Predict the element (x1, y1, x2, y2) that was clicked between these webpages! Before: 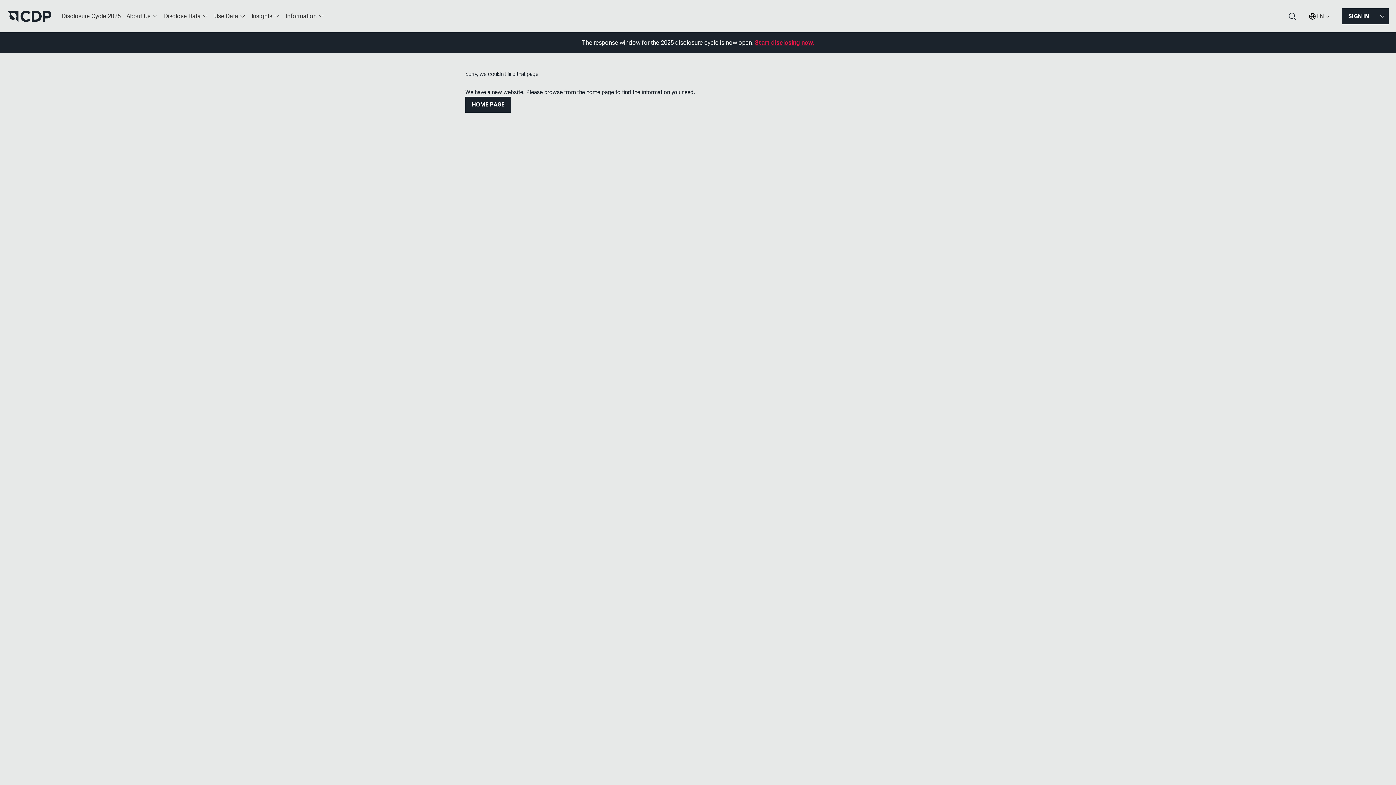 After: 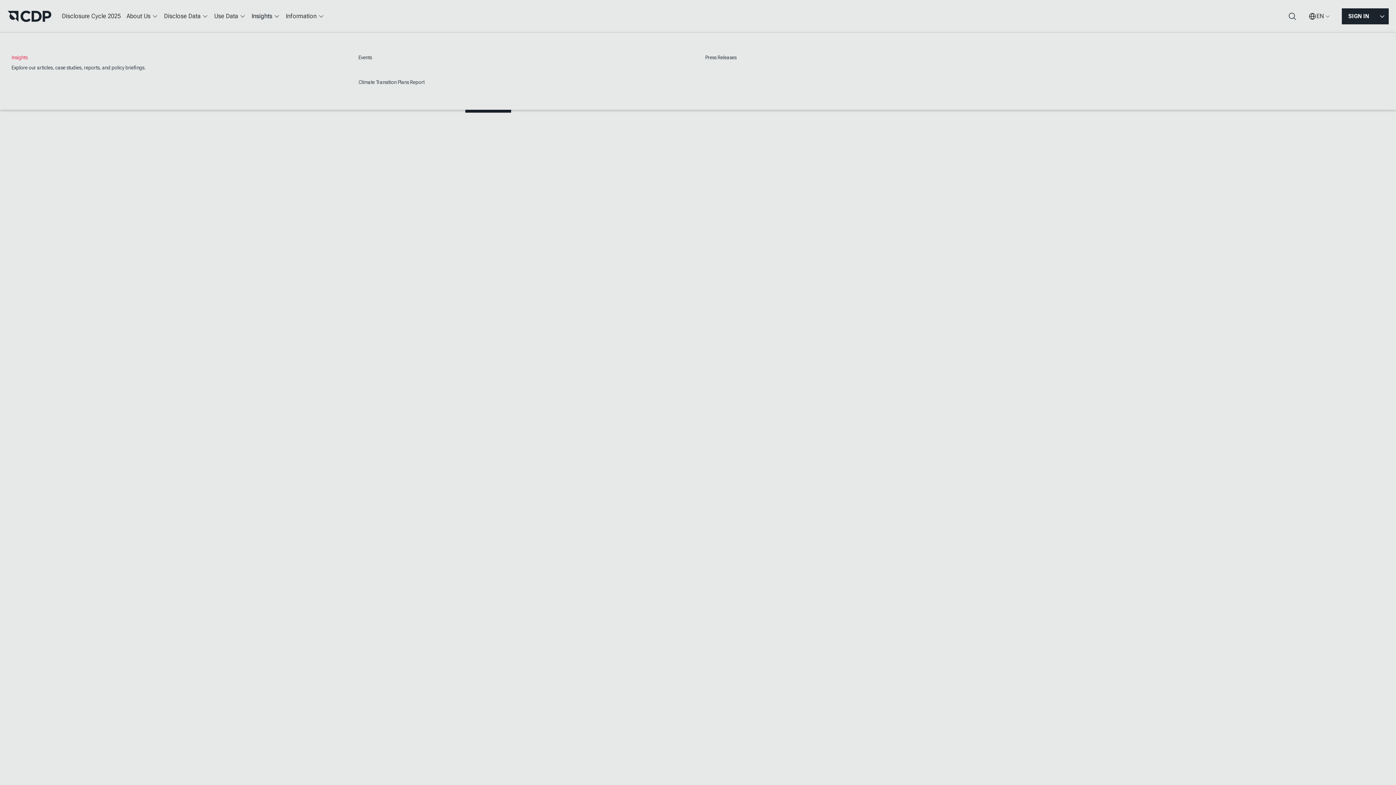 Action: label: Insights bbox: (248, 7, 282, 25)